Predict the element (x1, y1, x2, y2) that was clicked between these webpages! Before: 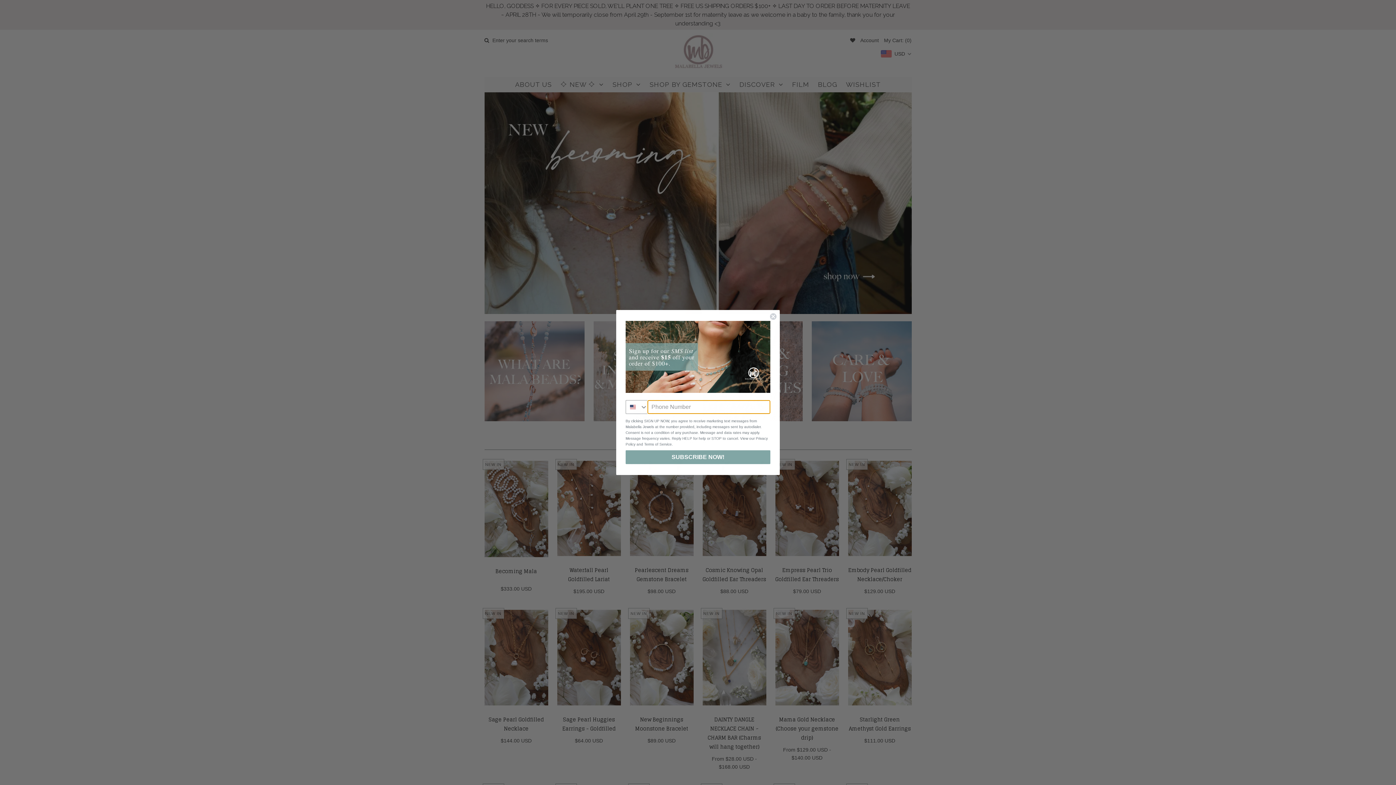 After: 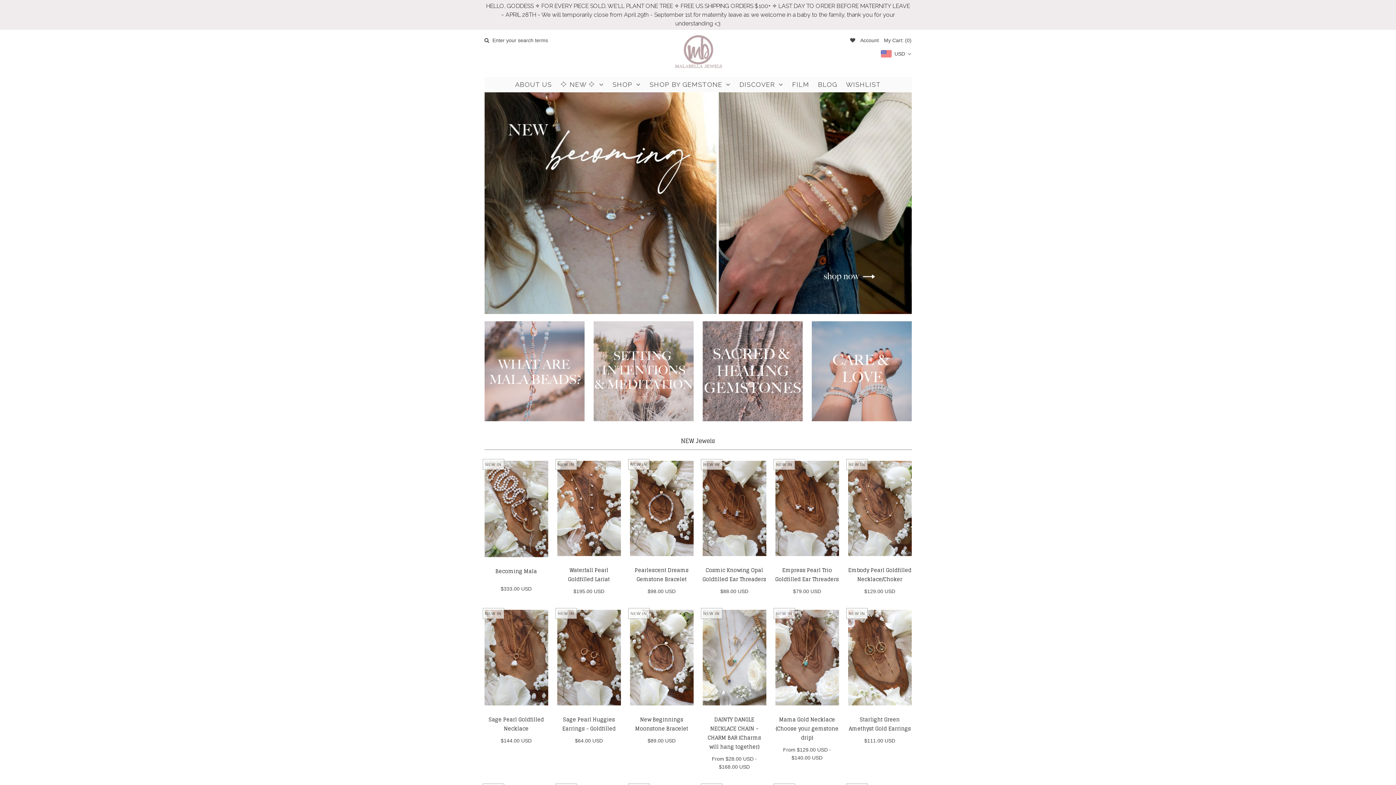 Action: bbox: (769, 312, 777, 320) label: Close dialog